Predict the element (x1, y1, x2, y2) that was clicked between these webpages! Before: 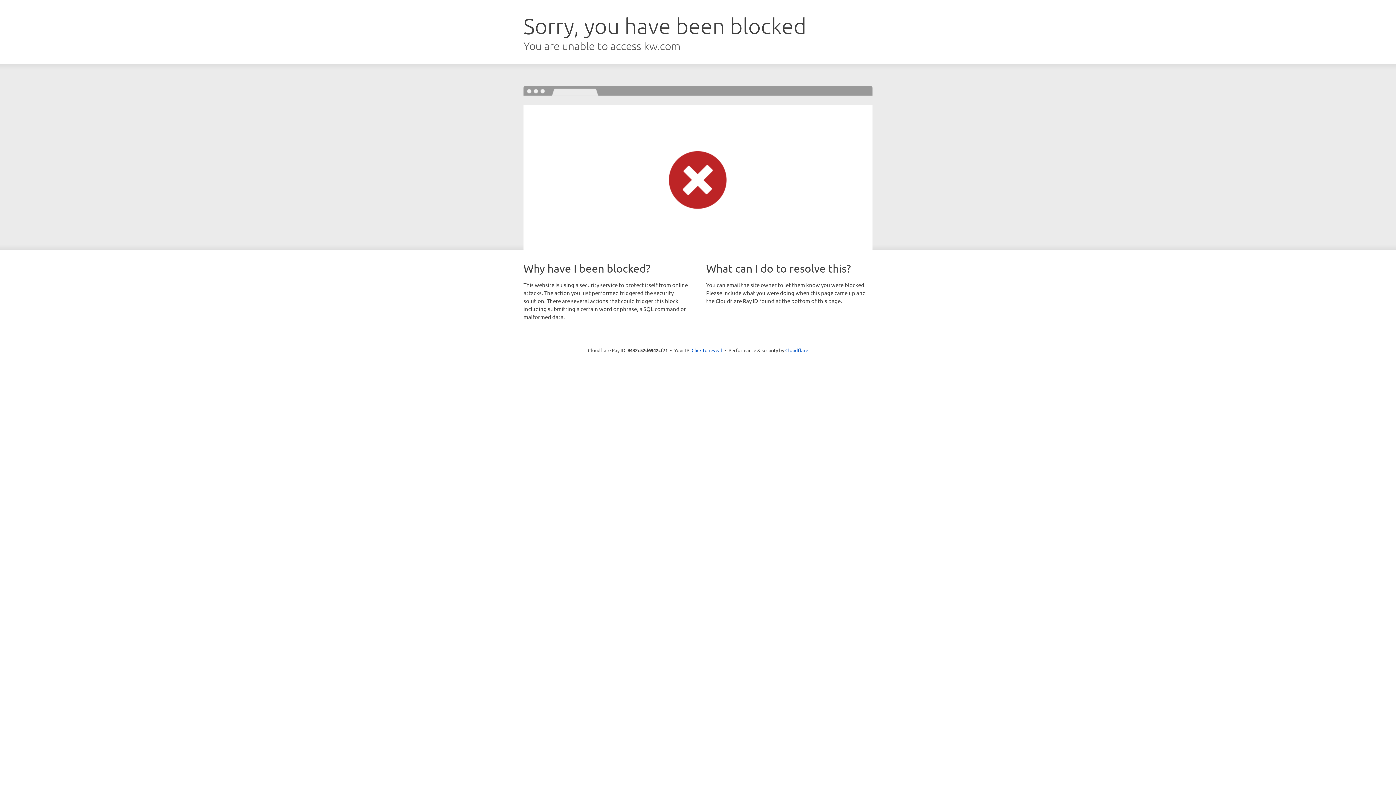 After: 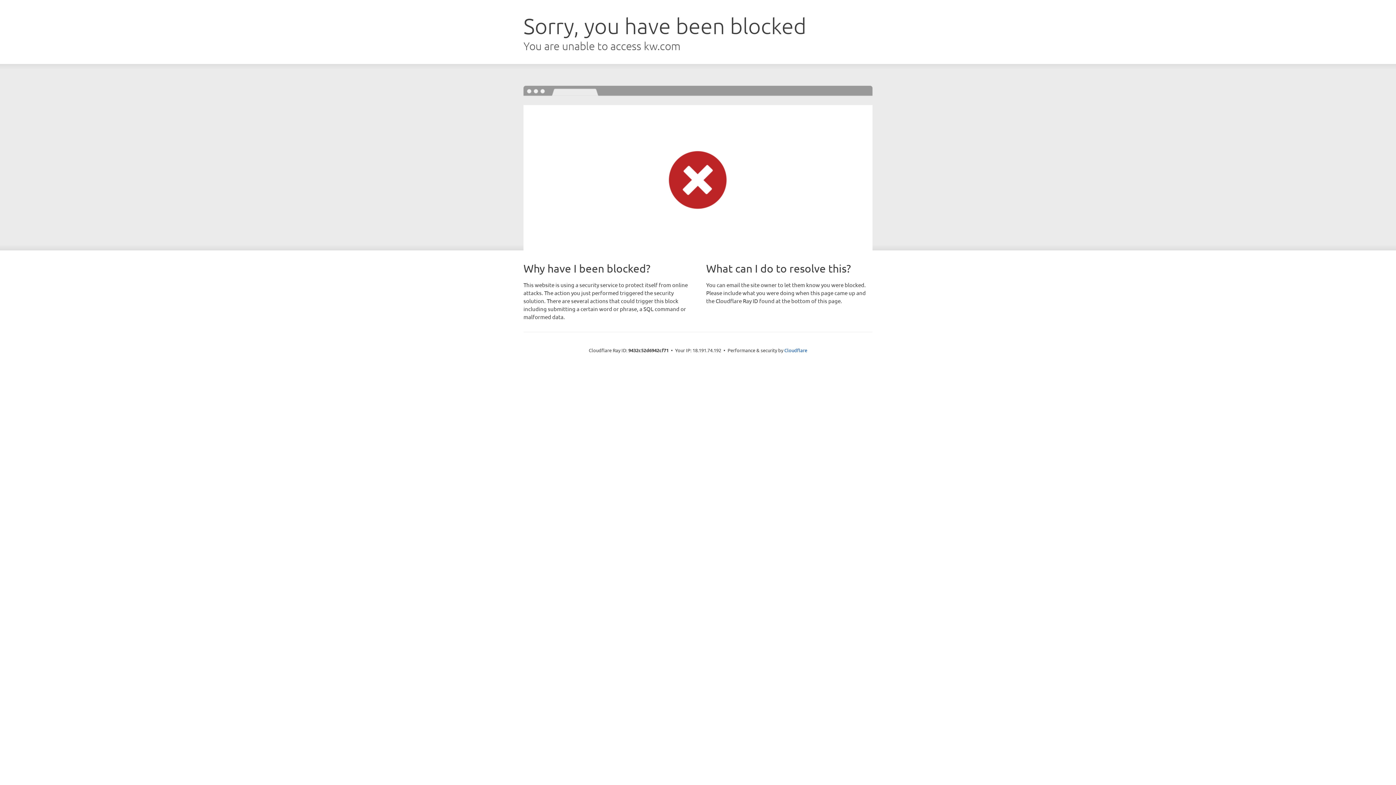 Action: bbox: (691, 346, 722, 353) label: Click to reveal